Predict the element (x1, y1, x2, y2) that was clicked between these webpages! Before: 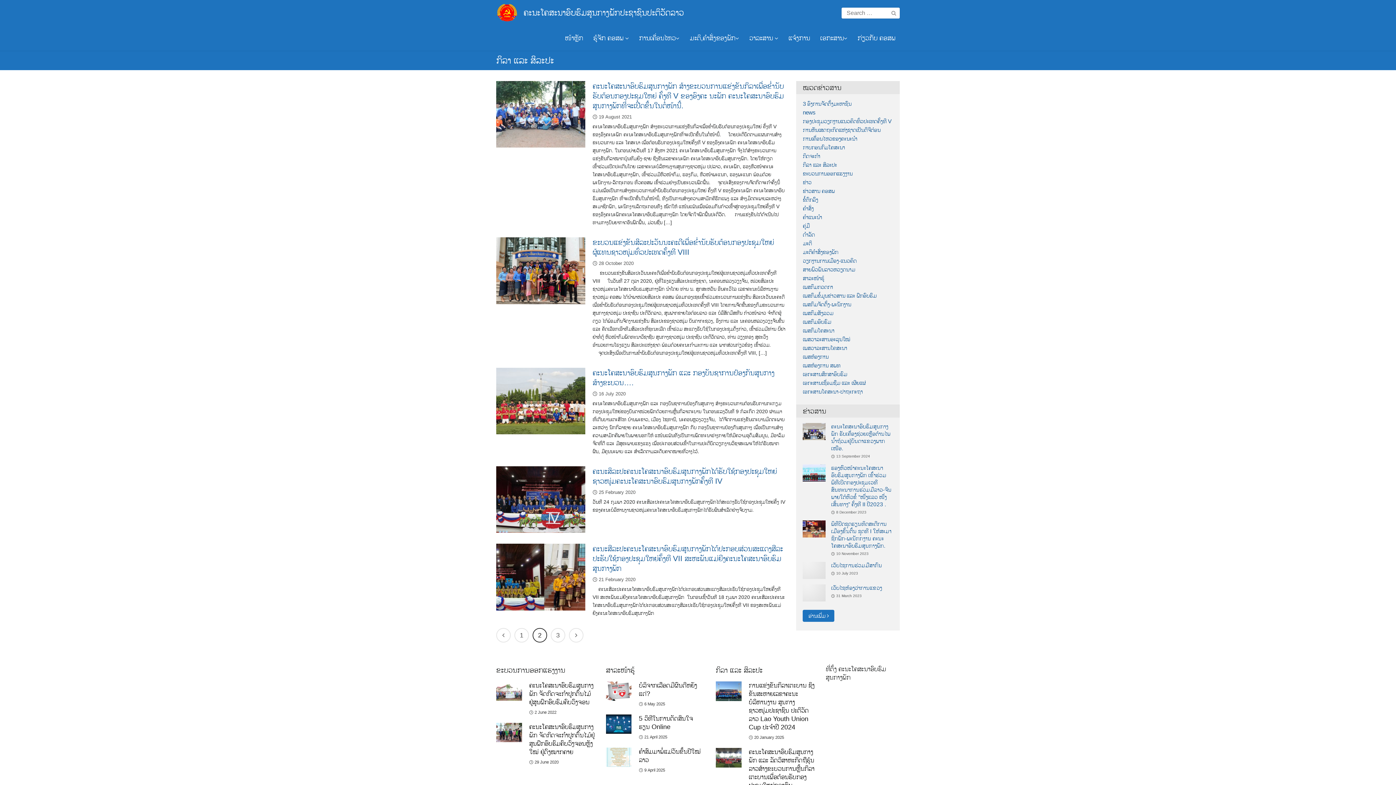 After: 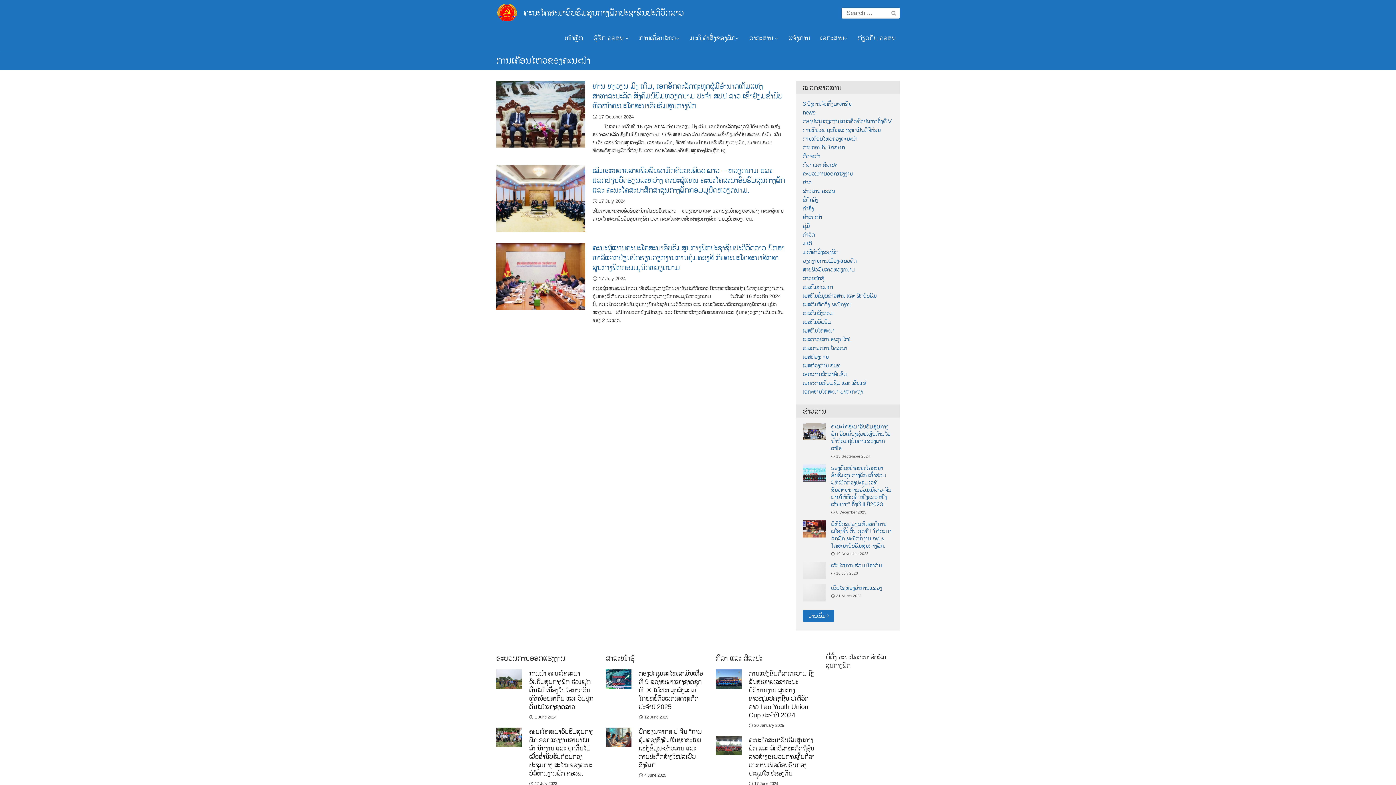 Action: label: ການເຄື່ອນໄຫວຂອງຄະນະນຳ bbox: (803, 135, 857, 141)